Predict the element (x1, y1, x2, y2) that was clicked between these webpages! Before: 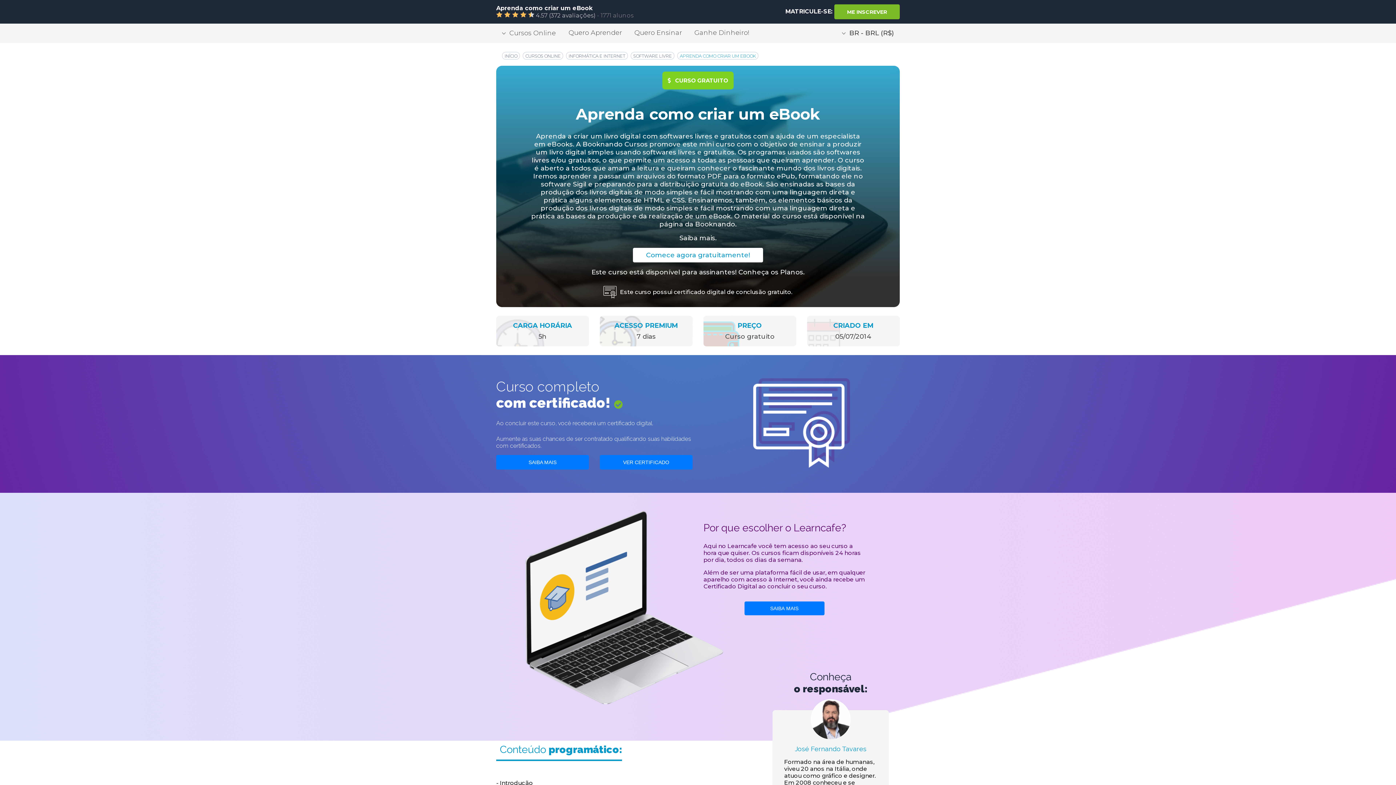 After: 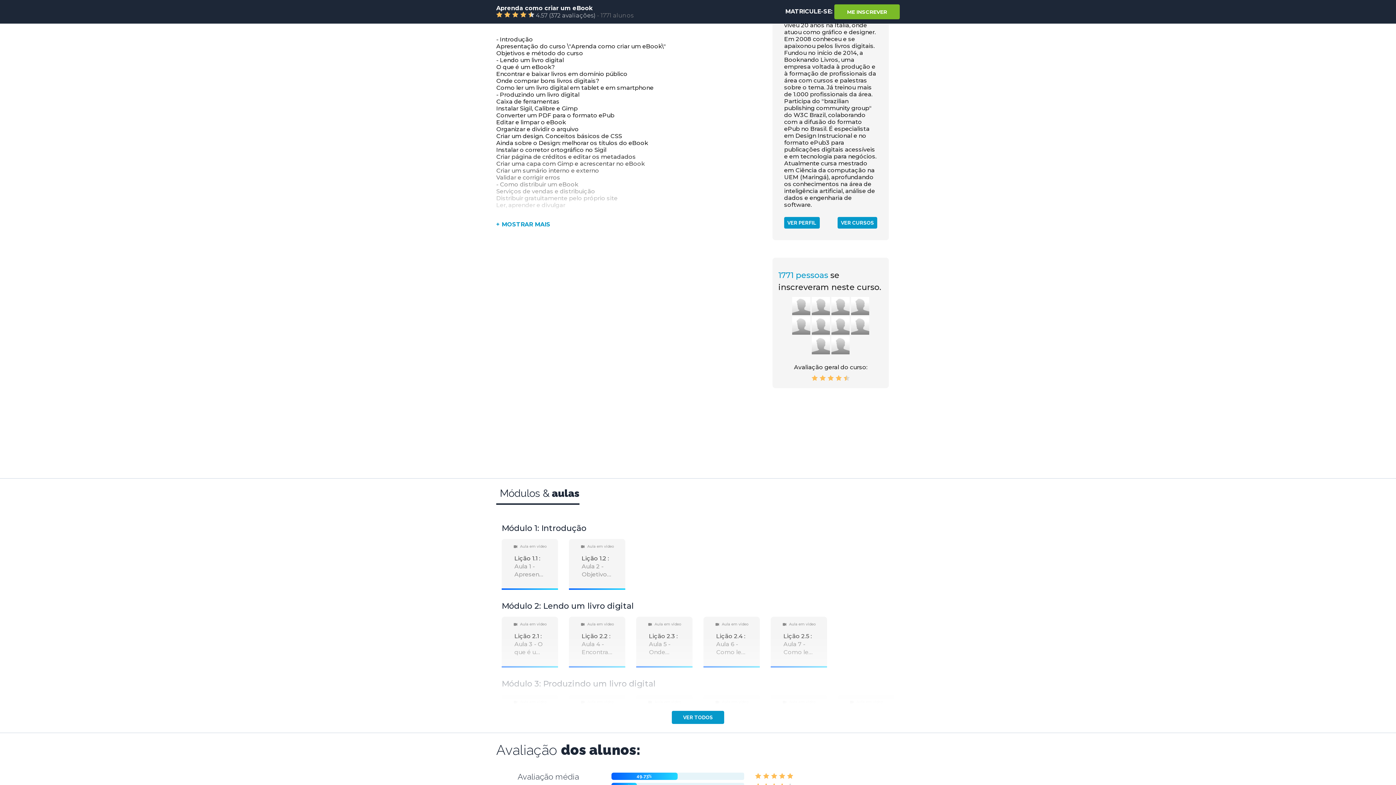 Action: label: Saiba mais. bbox: (530, 234, 865, 242)